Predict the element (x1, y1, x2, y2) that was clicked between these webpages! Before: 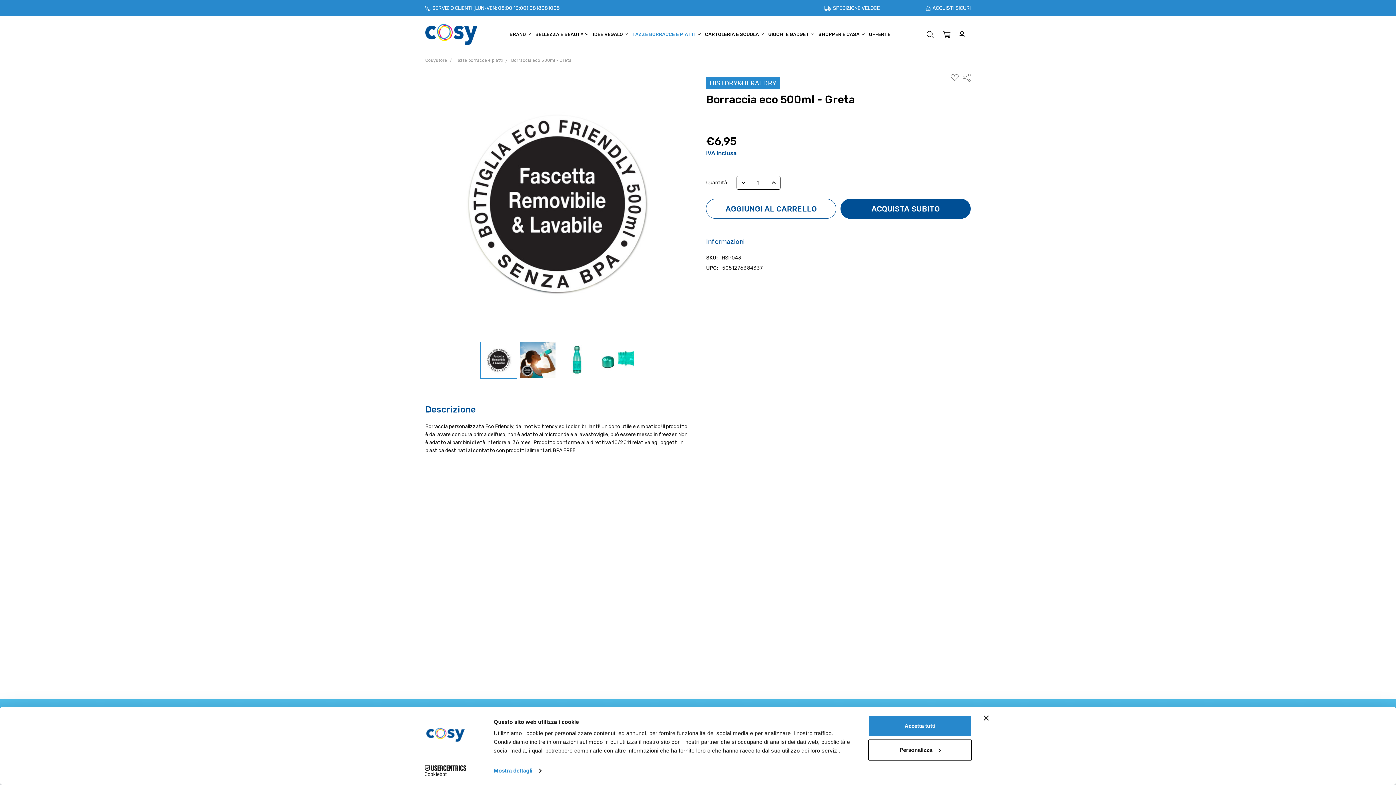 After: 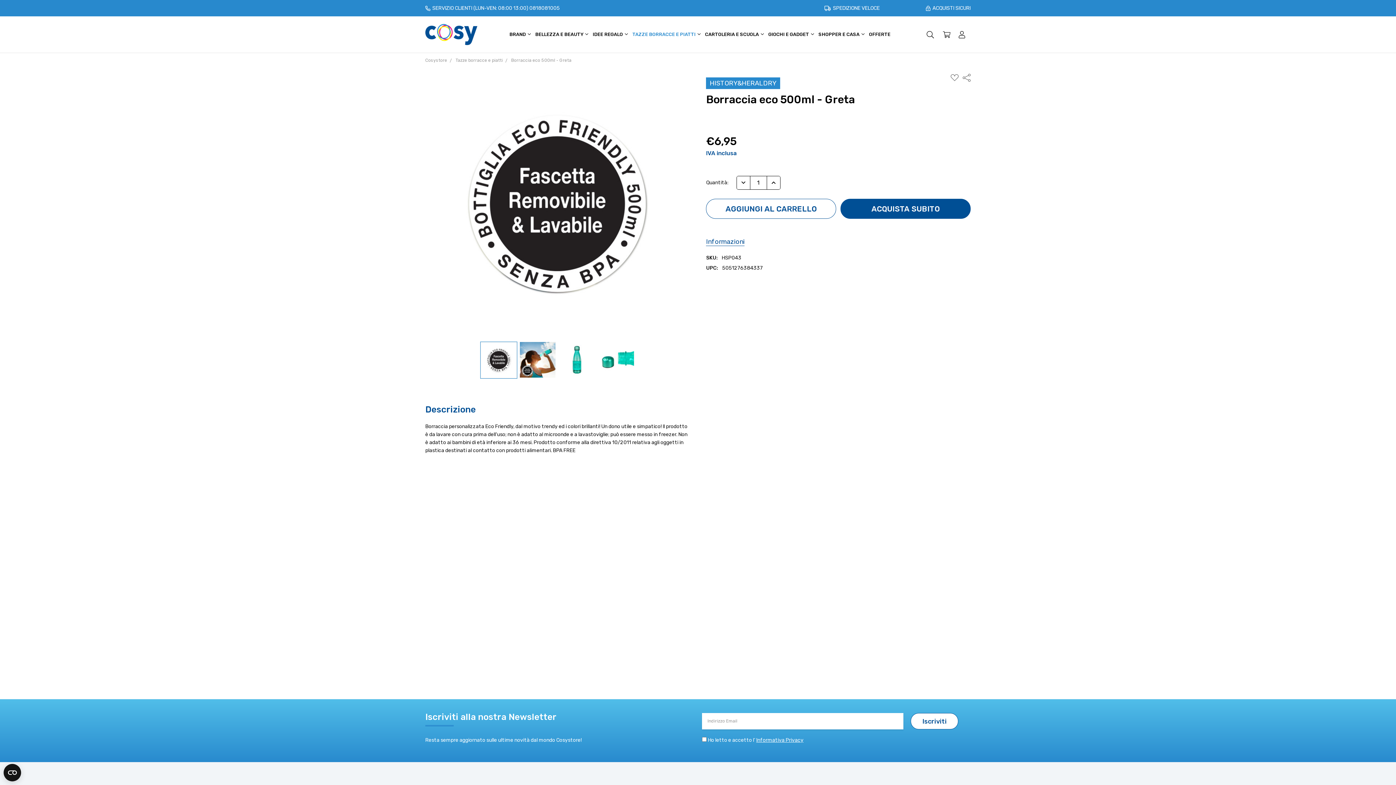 Action: bbox: (868, 715, 972, 737) label: Accetta tutti